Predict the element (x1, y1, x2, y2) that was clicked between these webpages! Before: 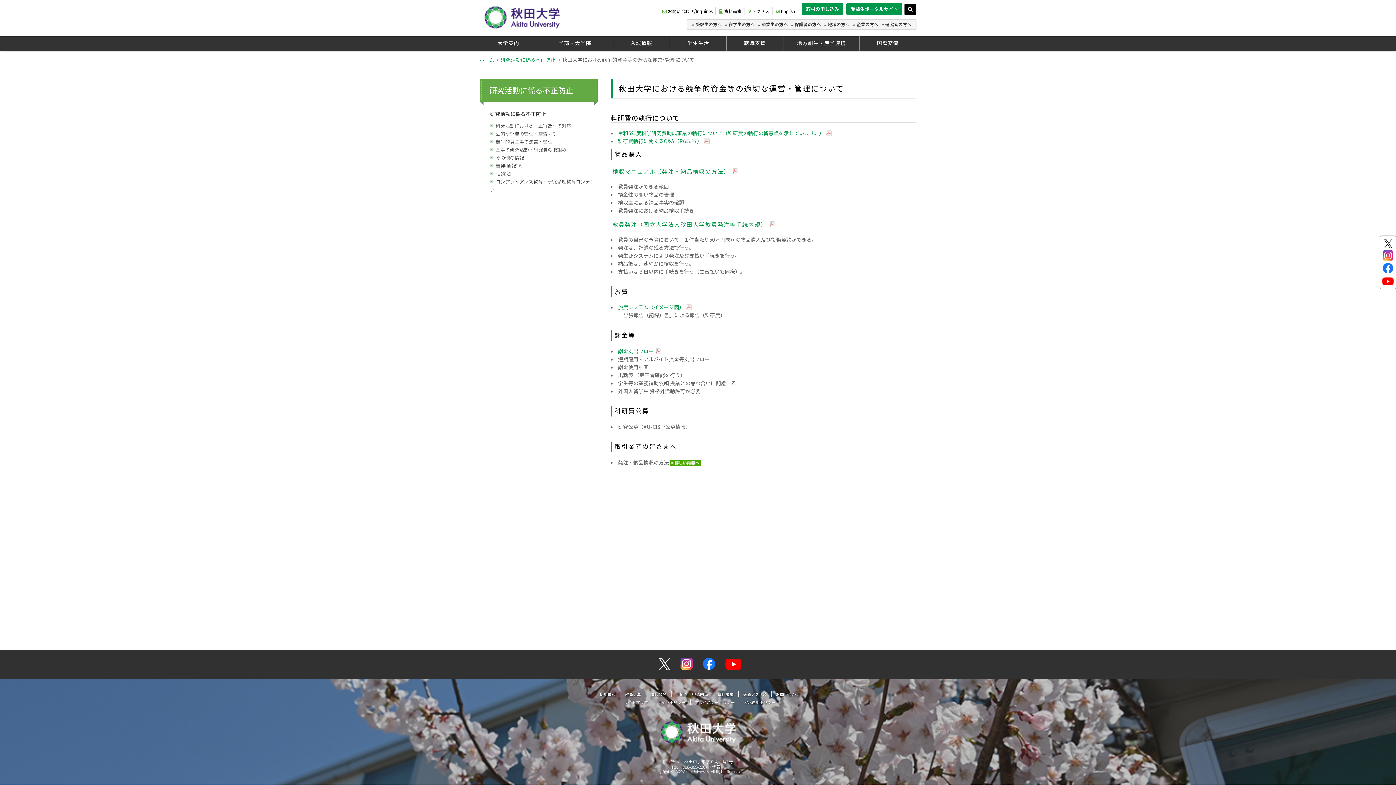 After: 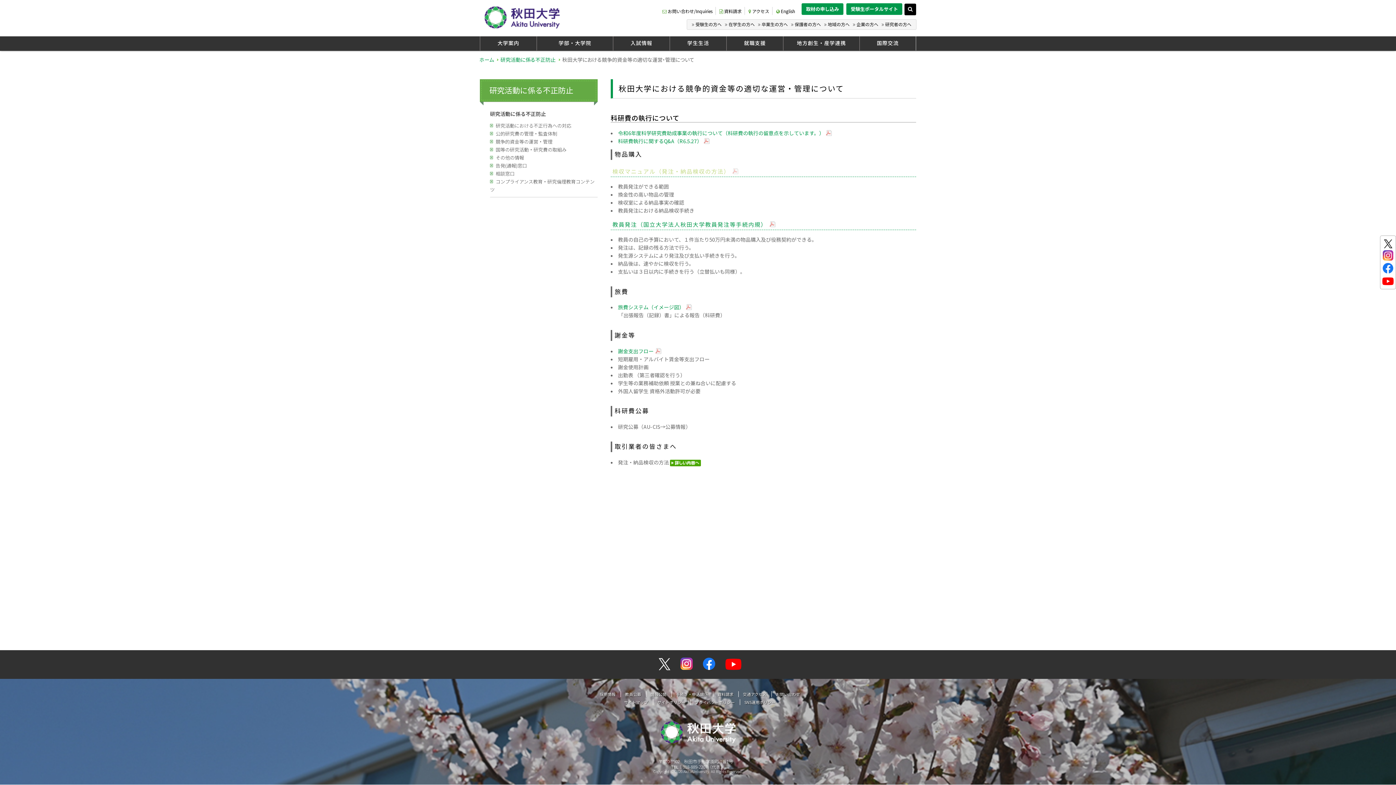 Action: bbox: (612, 167, 738, 175) label: 検収マニュアル（発注・納品検収の方法）